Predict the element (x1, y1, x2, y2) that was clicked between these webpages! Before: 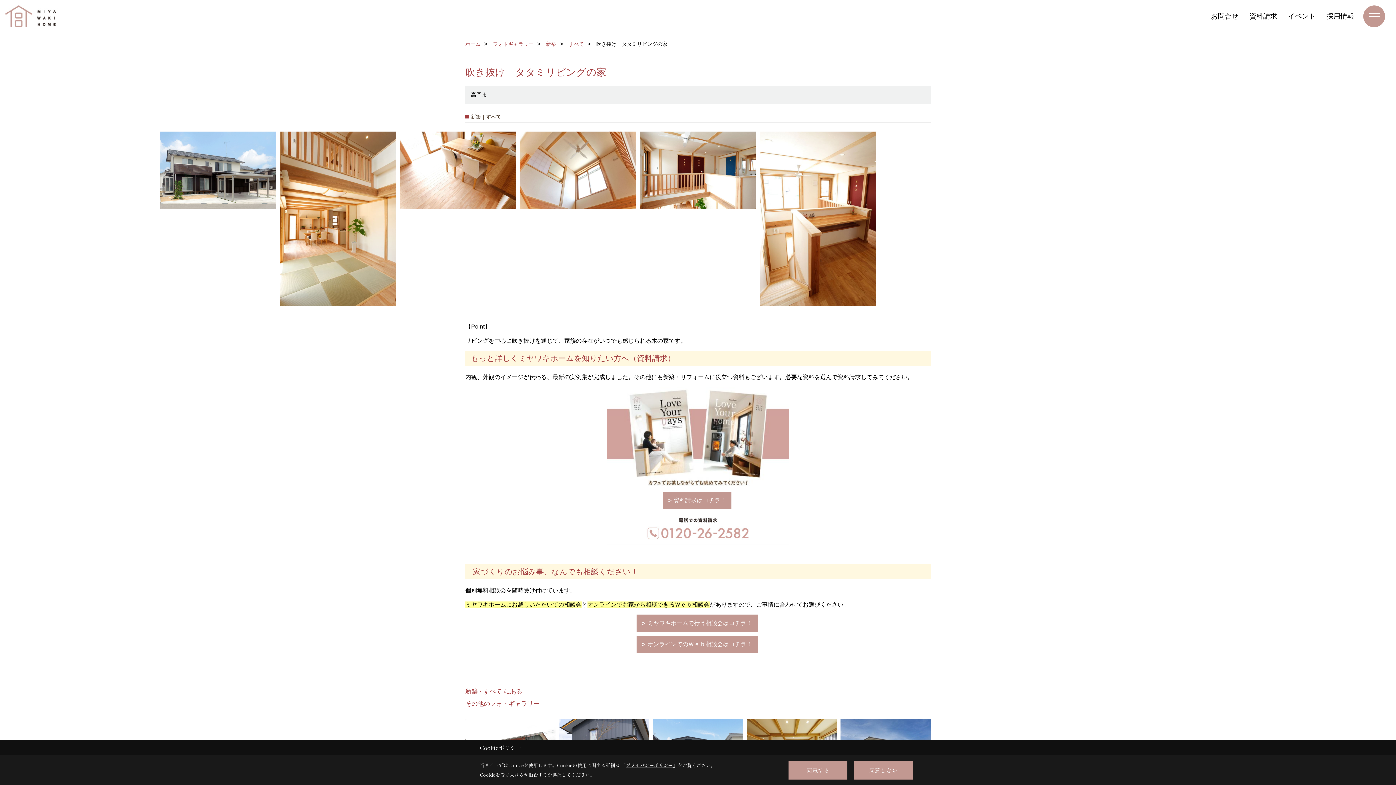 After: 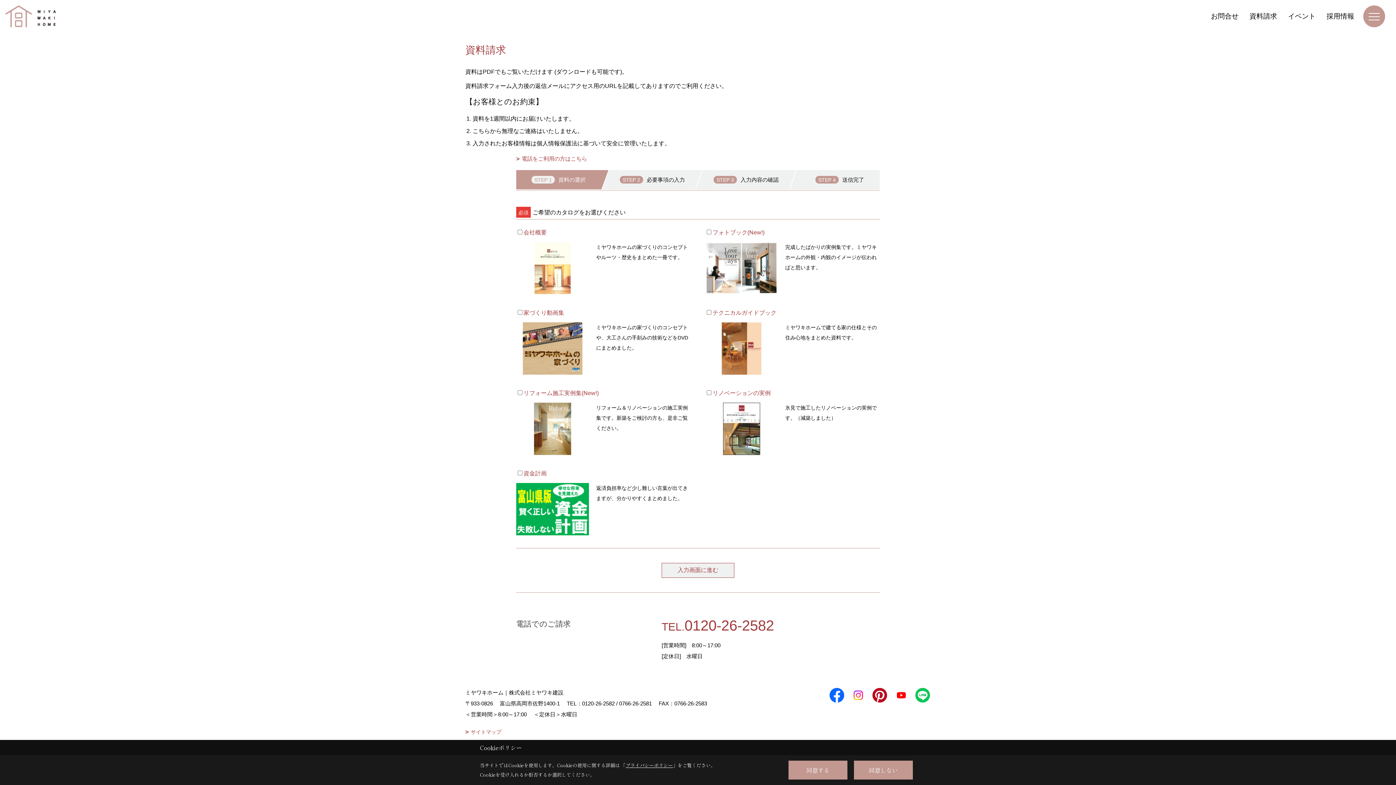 Action: bbox: (465, 387, 930, 486)